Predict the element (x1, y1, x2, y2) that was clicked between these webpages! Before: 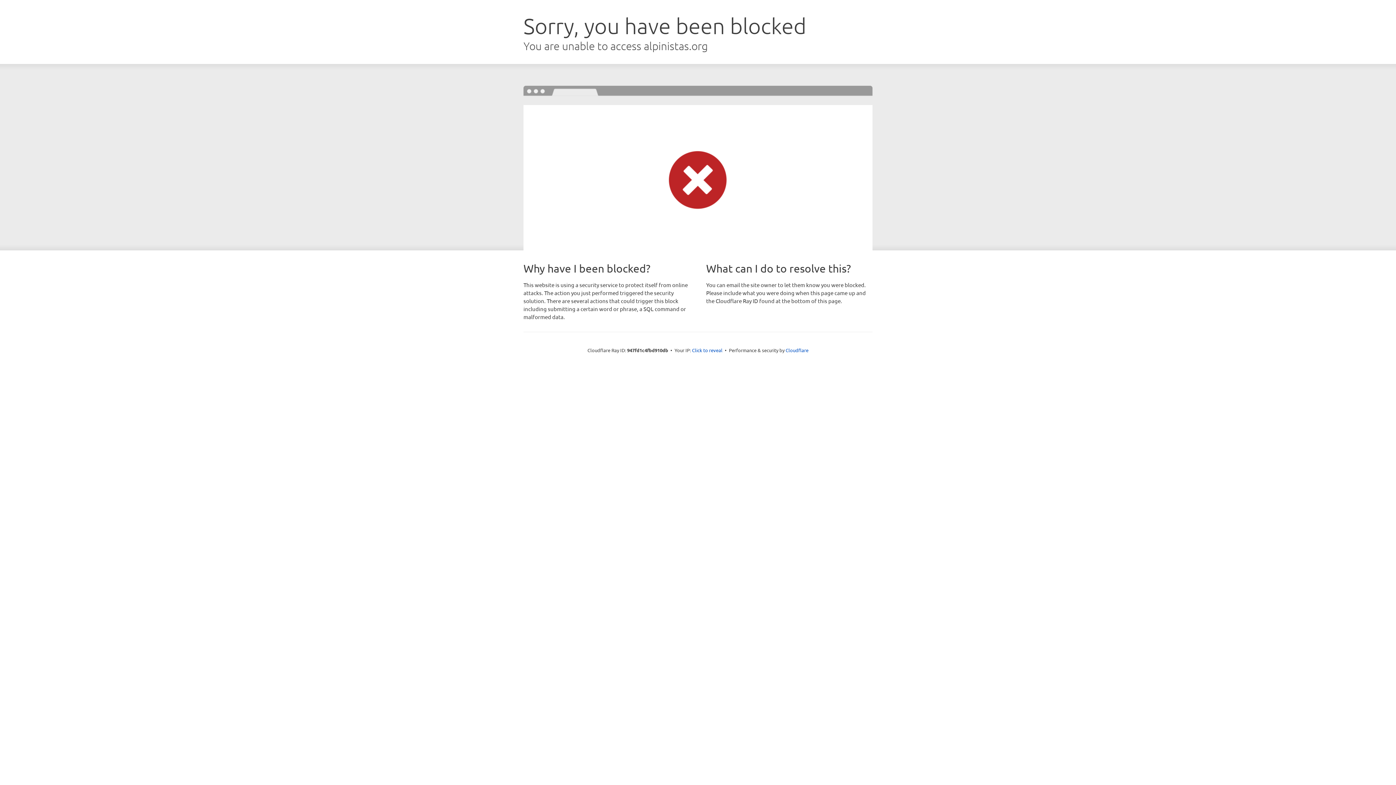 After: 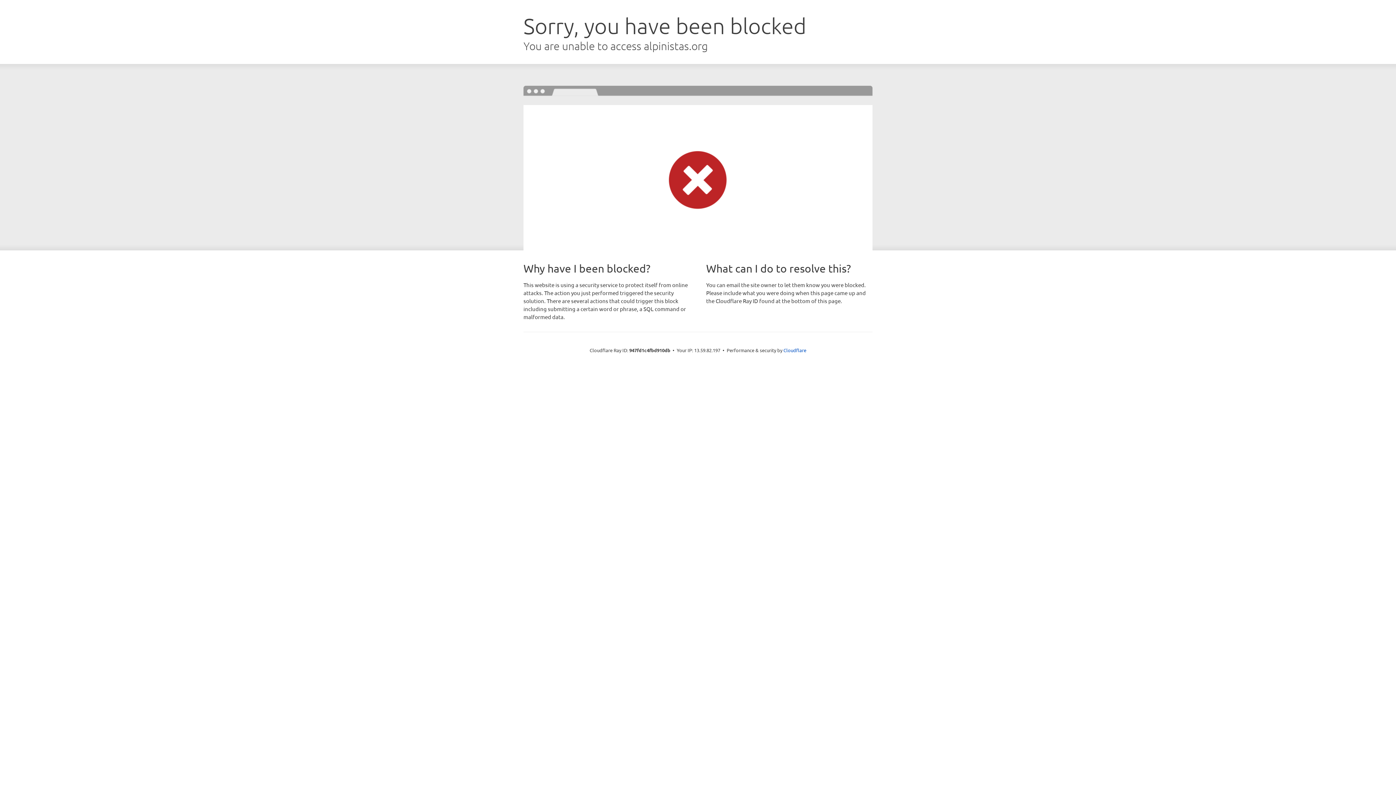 Action: label: Click to reveal bbox: (692, 346, 722, 353)